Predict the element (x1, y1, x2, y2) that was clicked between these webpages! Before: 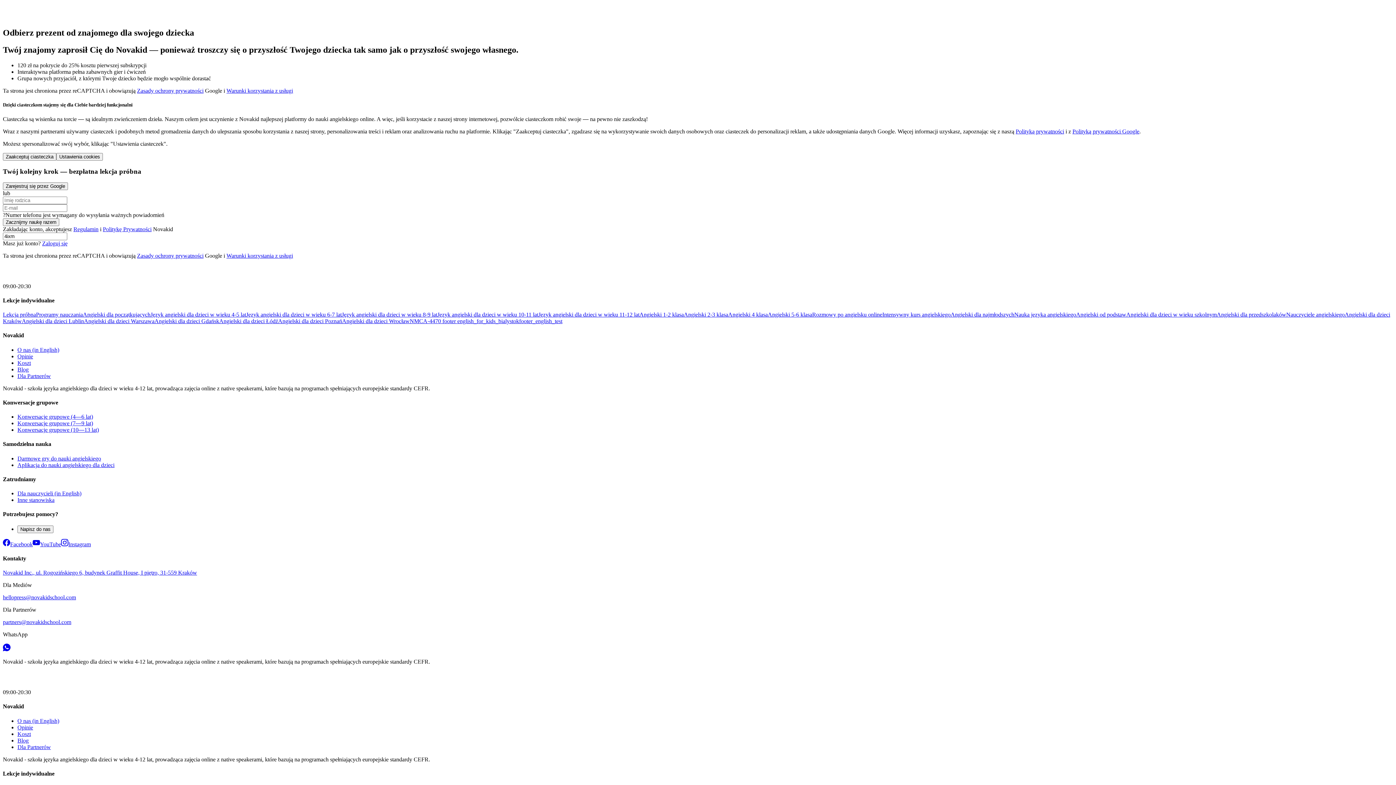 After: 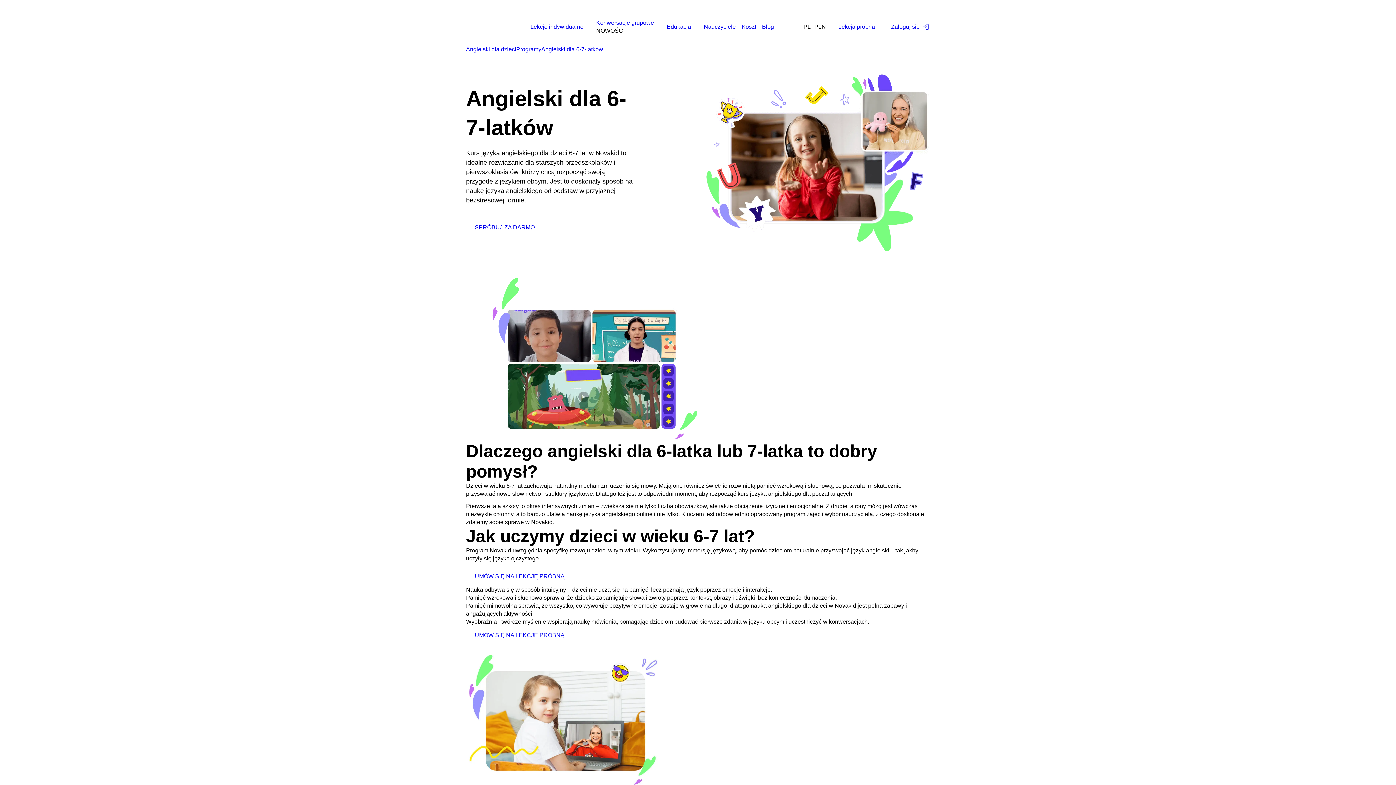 Action: bbox: (246, 311, 341, 317) label: Język angielski dla dzieci w wieku 6-7 lat